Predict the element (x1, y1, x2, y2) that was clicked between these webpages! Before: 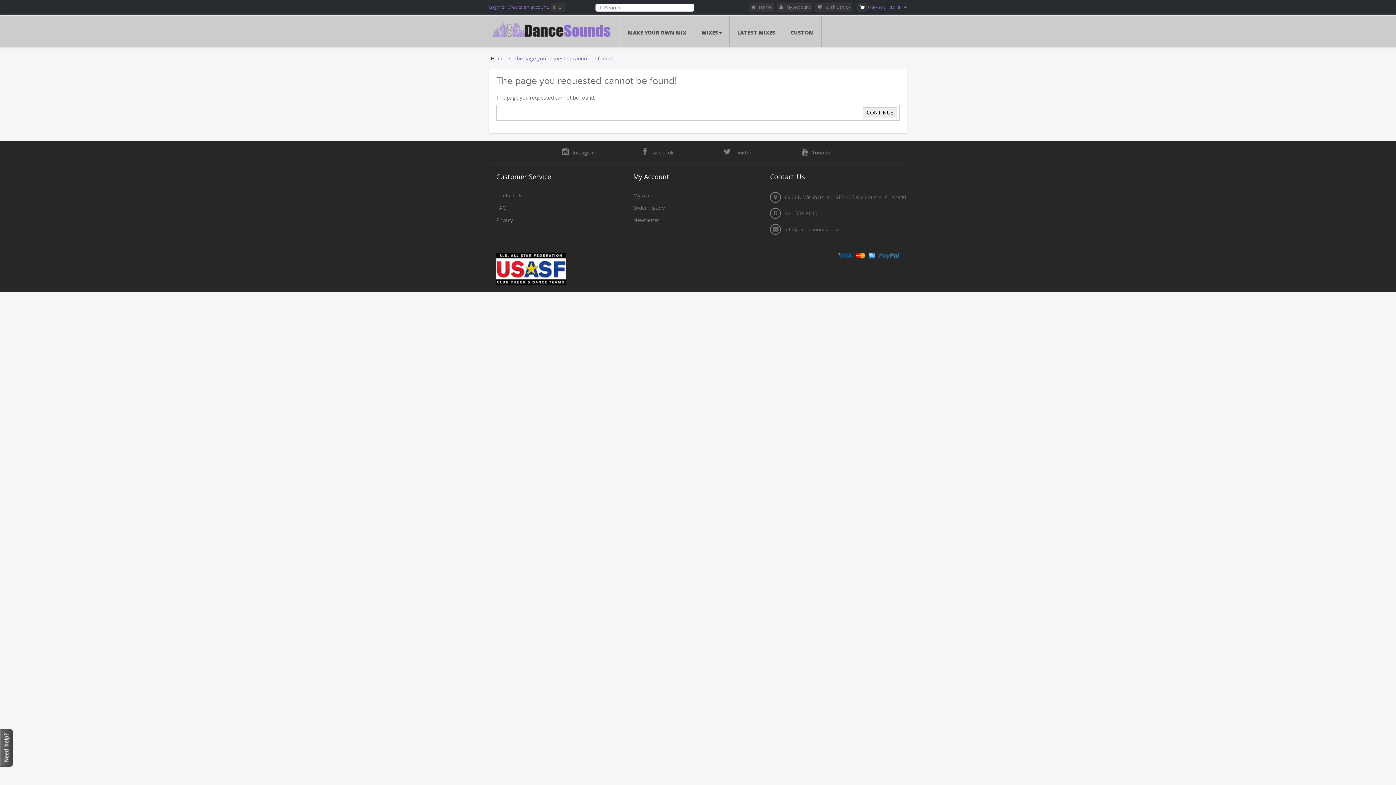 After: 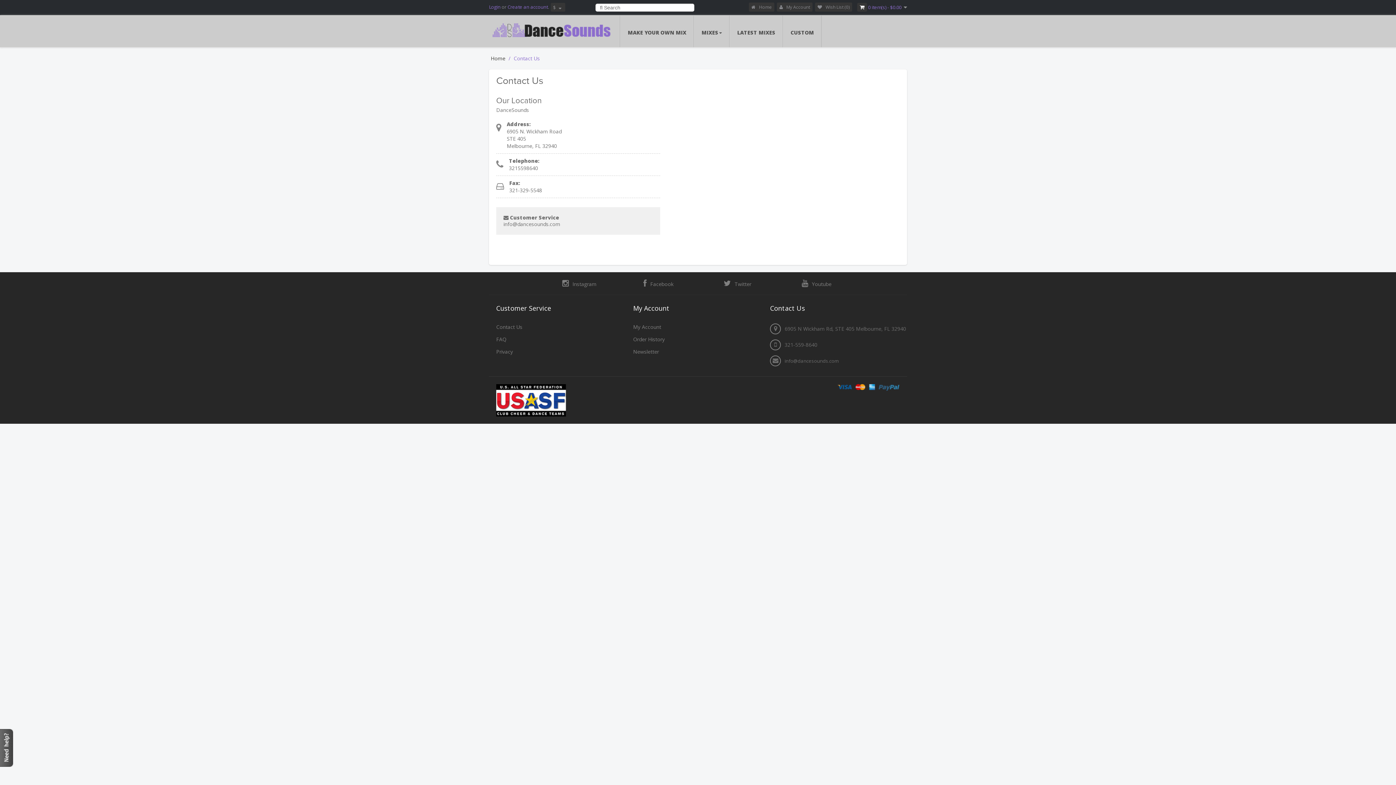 Action: label: Contact Us bbox: (496, 189, 522, 201)